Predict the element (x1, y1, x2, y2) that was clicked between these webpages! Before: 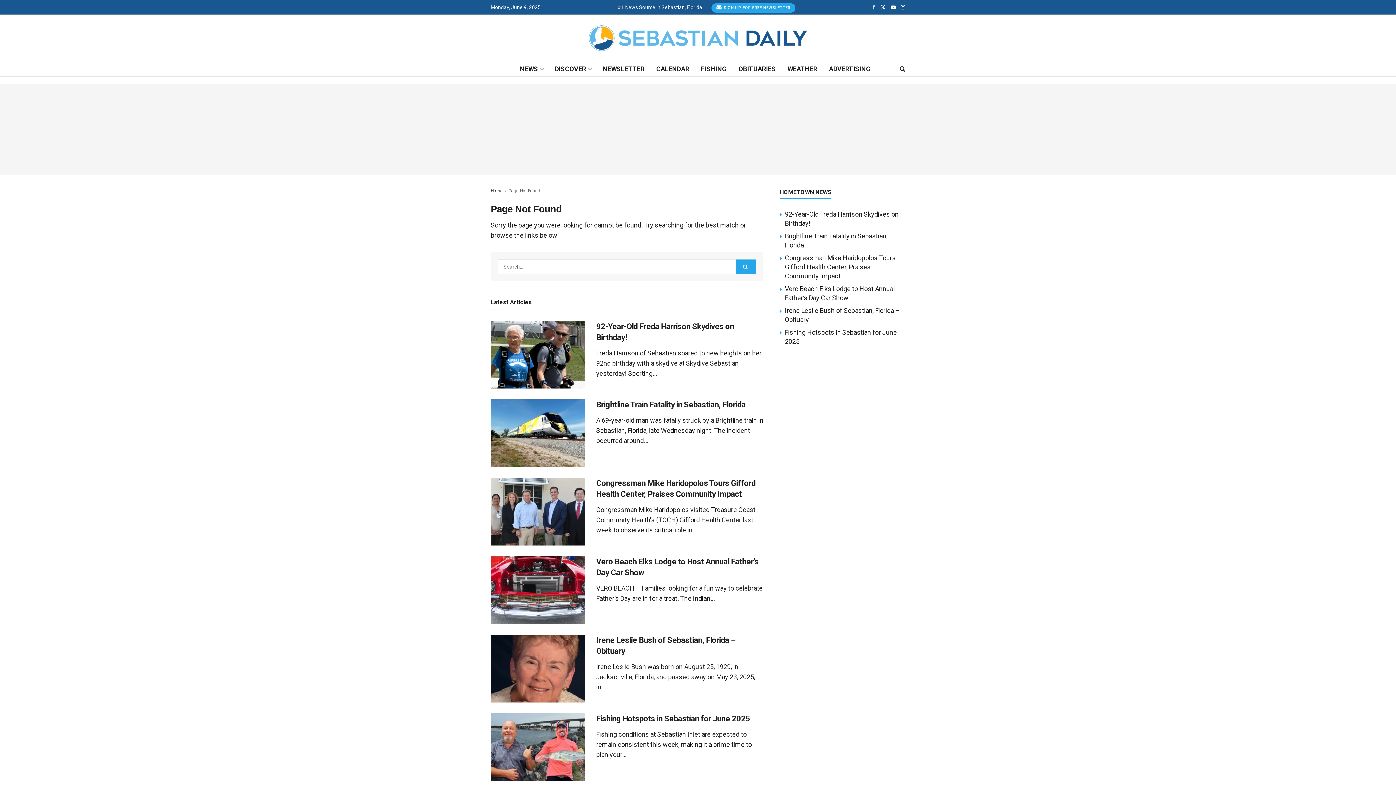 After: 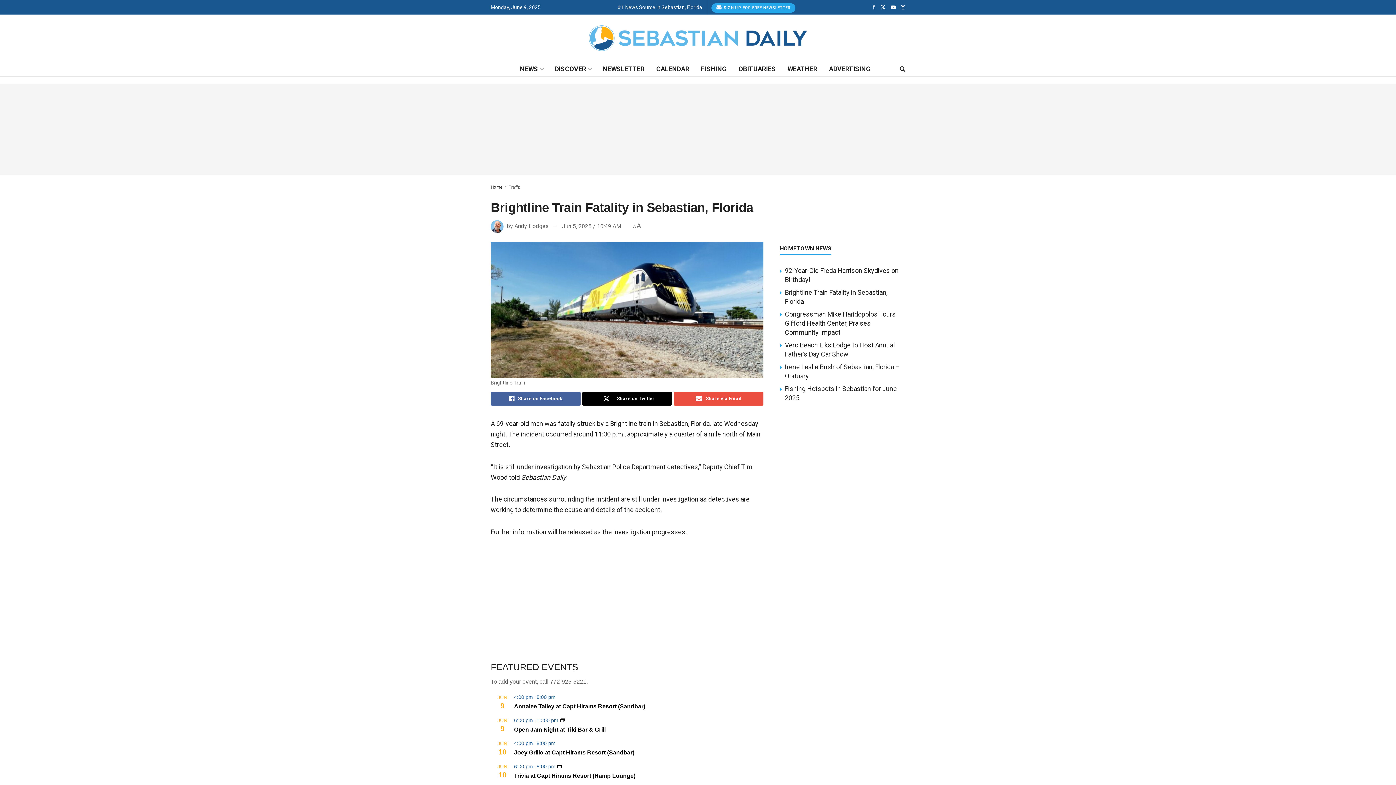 Action: bbox: (596, 400, 745, 409) label: Brightline Train Fatality in Sebastian, Florida